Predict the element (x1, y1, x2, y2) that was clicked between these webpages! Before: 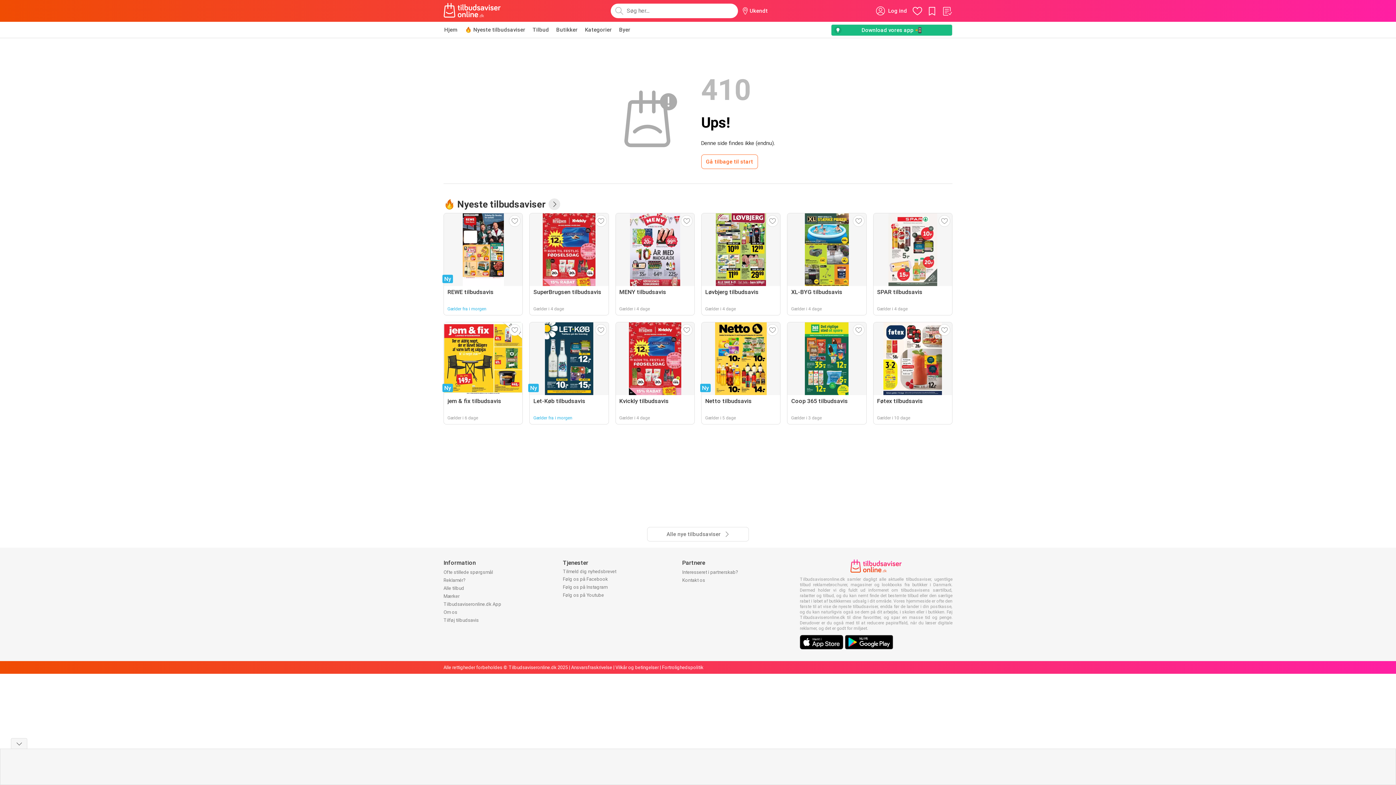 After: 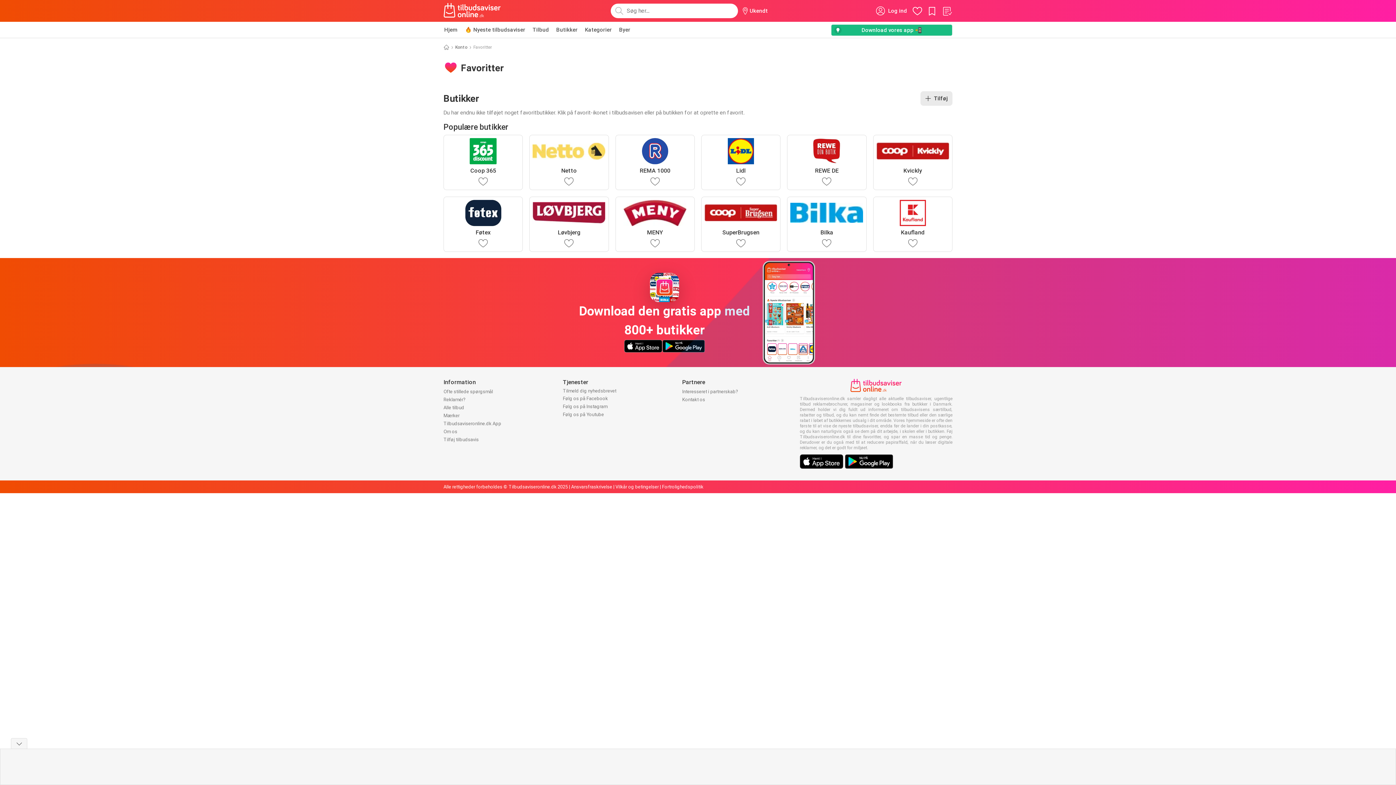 Action: bbox: (911, 5, 923, 16)